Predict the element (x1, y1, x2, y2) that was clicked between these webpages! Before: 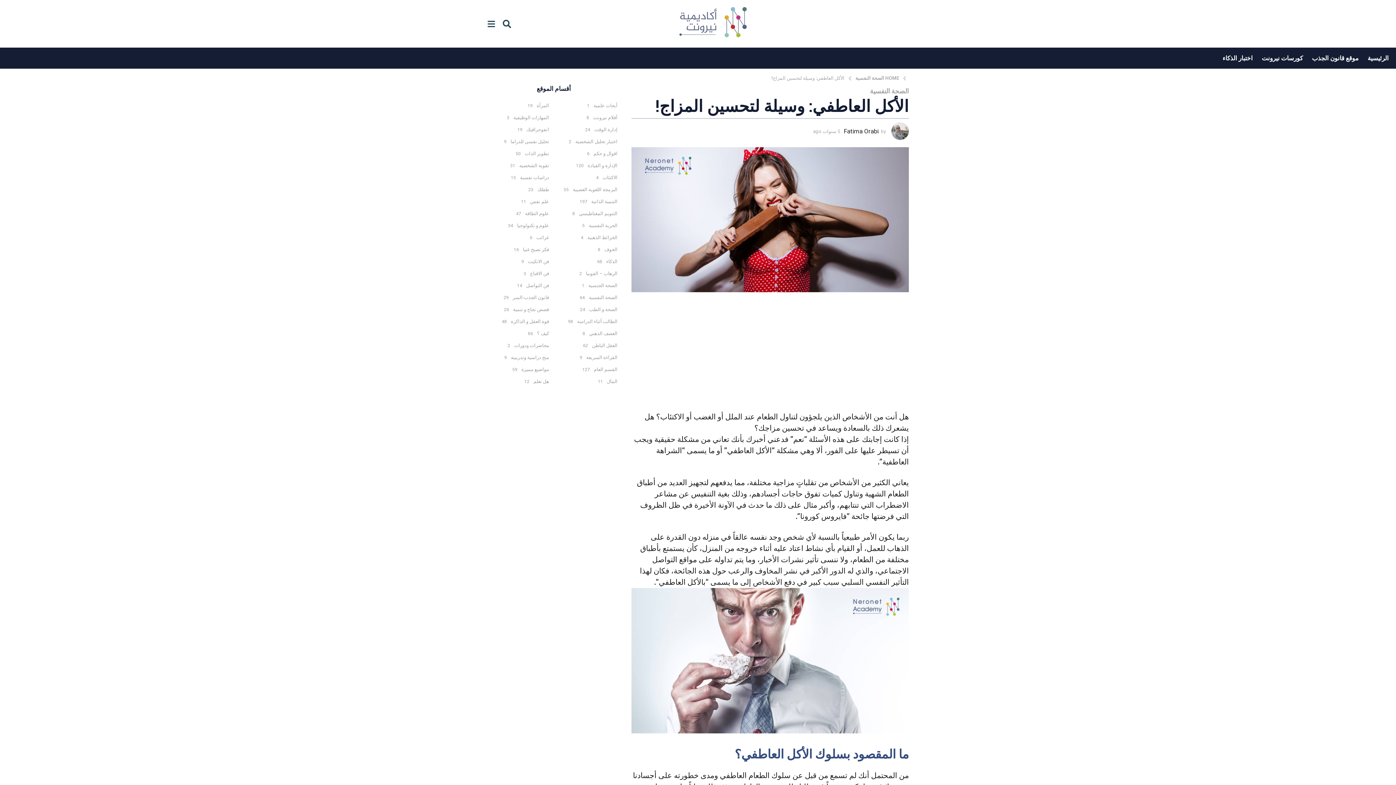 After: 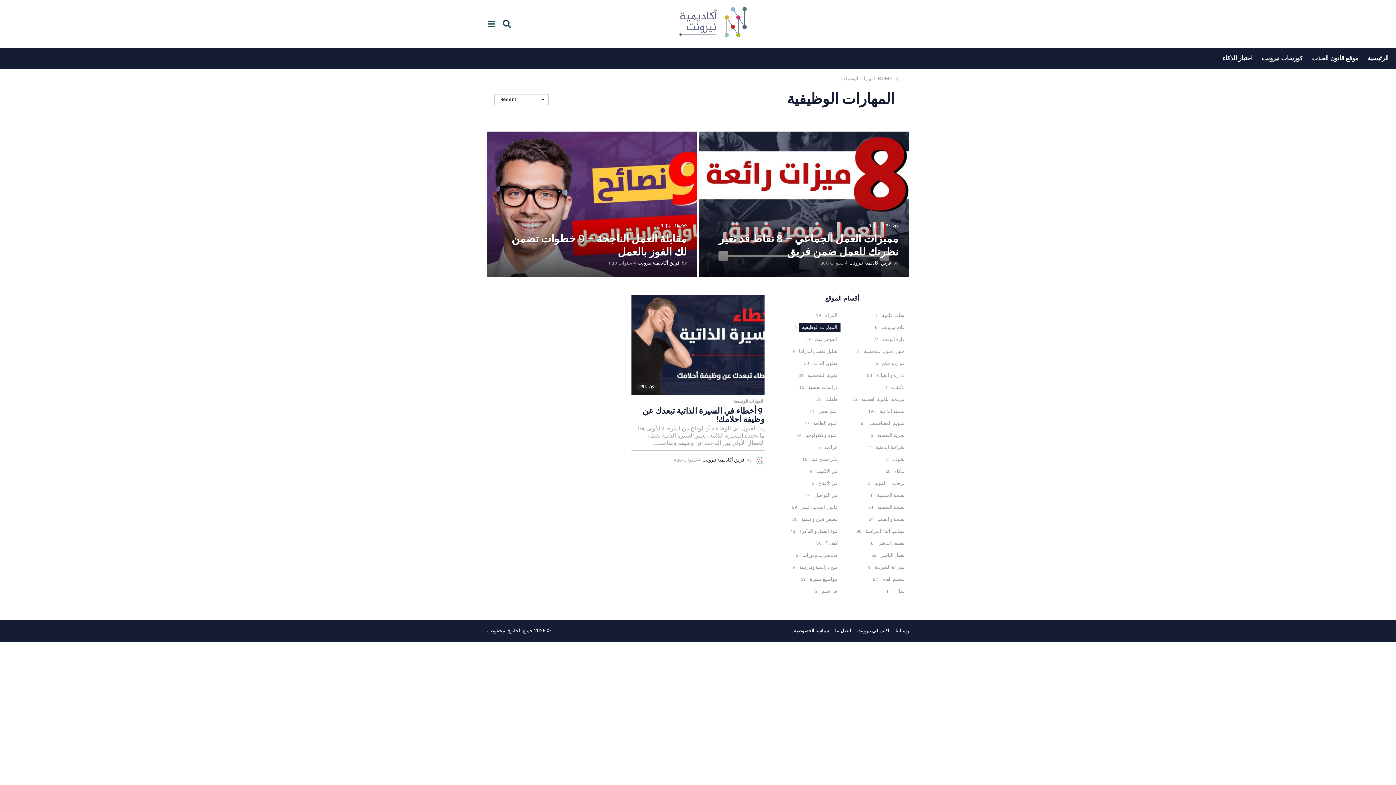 Action: bbox: (510, 112, 552, 122) label: المهارات الوظيفية